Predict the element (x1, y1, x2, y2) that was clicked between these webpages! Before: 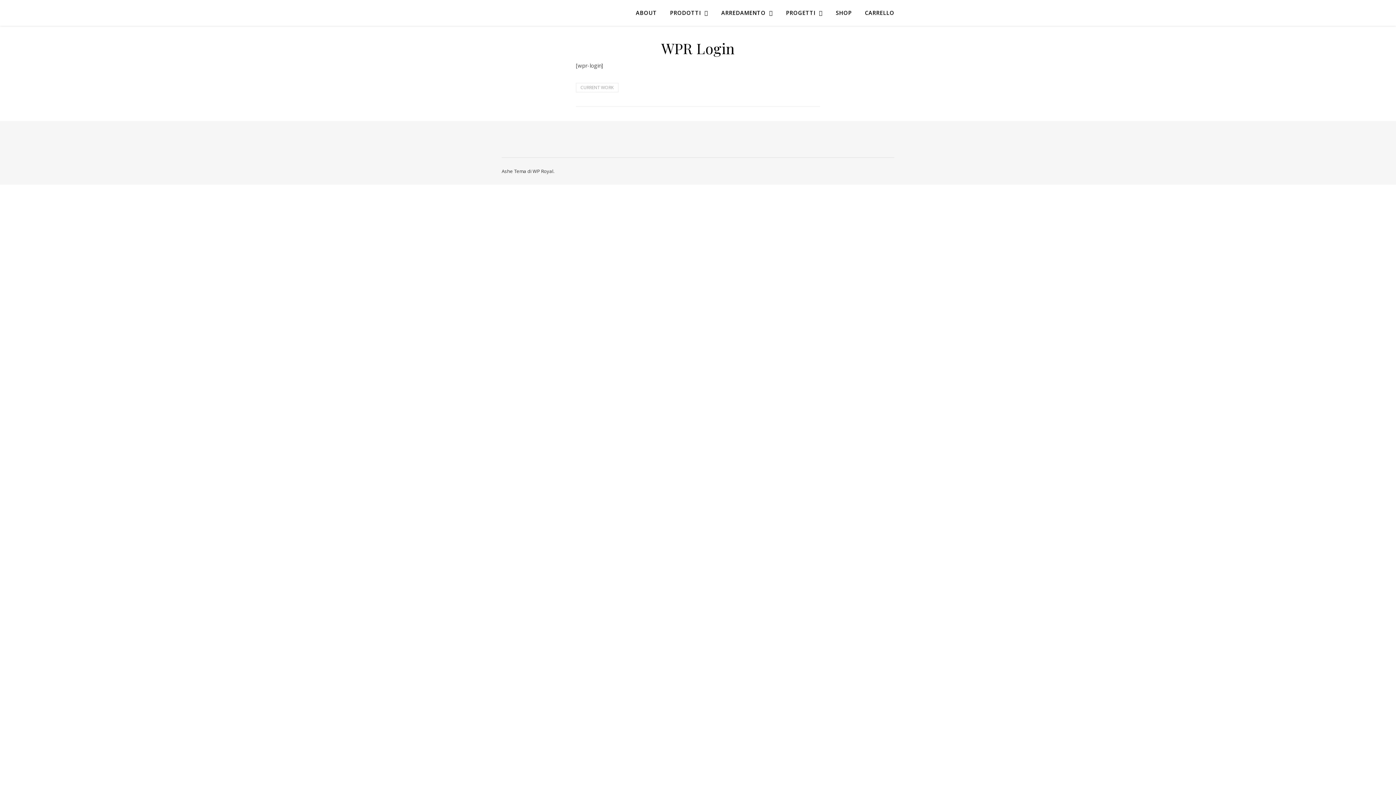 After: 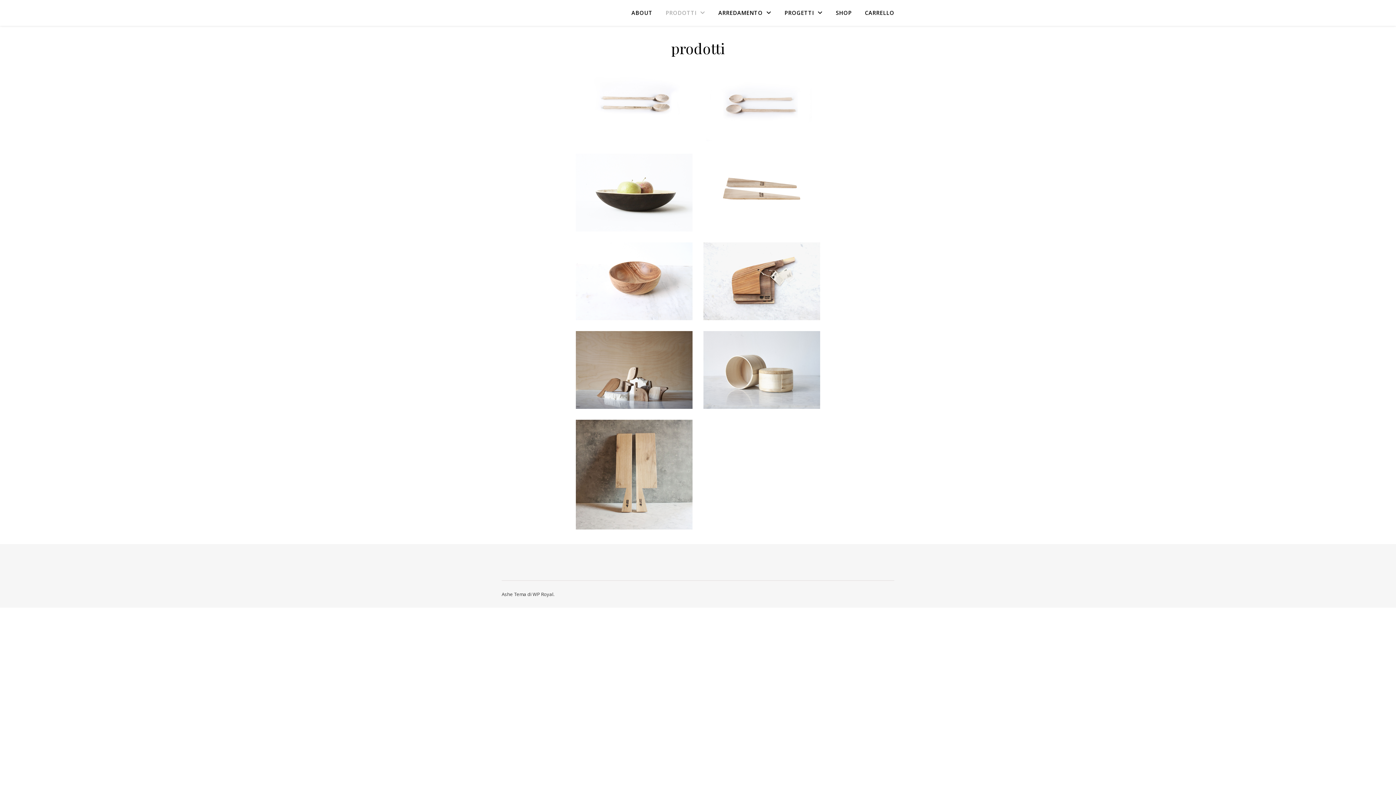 Action: bbox: (664, 0, 714, 25) label: PRODOTTI